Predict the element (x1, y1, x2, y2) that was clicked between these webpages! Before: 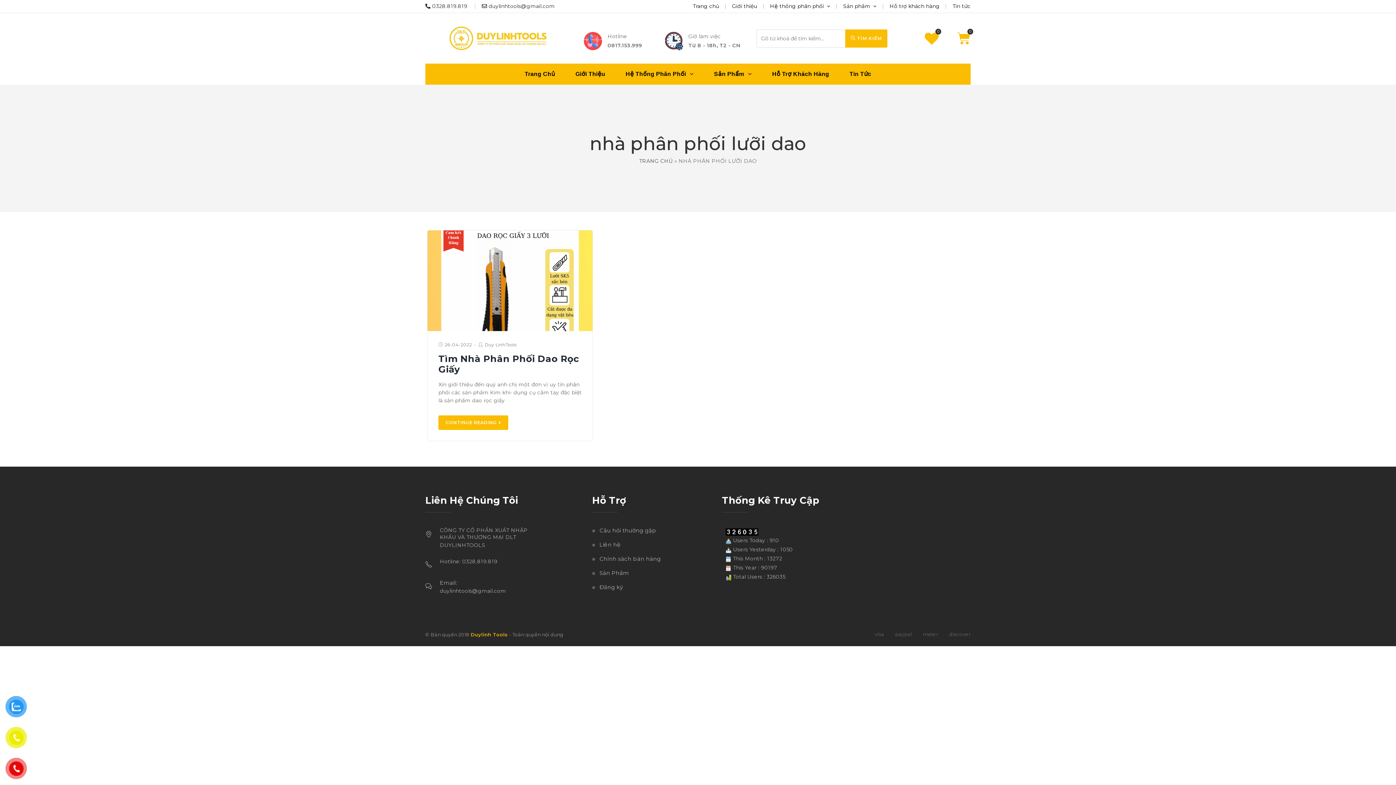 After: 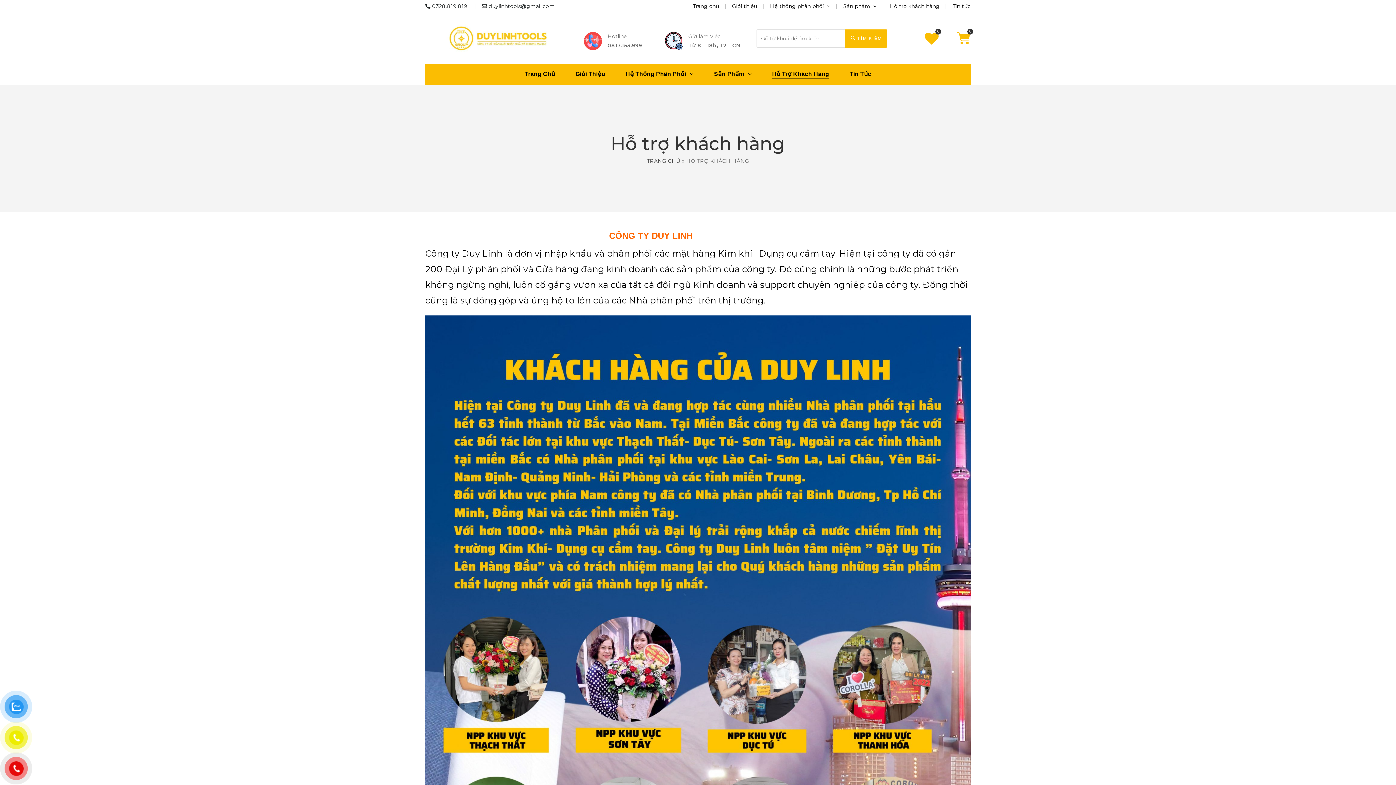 Action: bbox: (762, 63, 839, 84) label: Hỗ Trợ Khách Hàng